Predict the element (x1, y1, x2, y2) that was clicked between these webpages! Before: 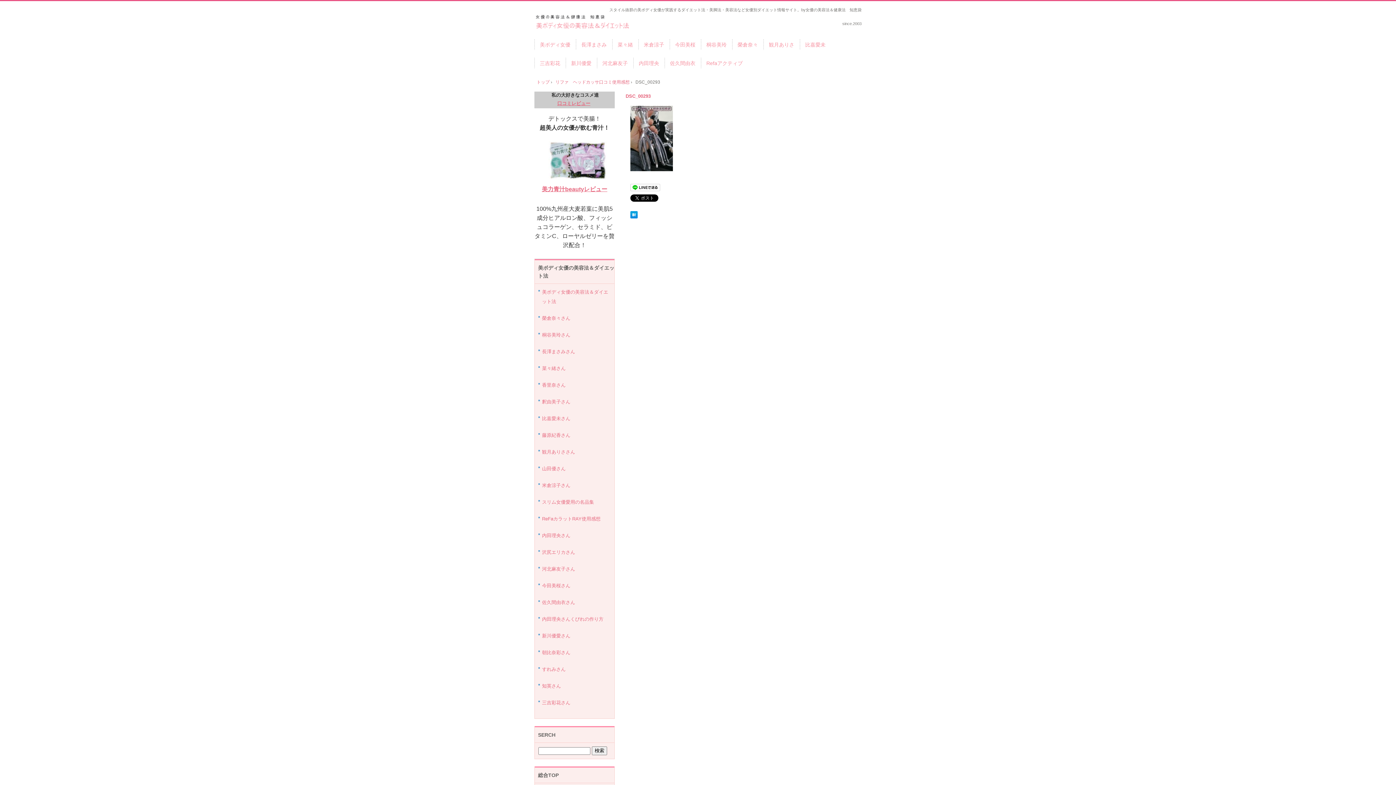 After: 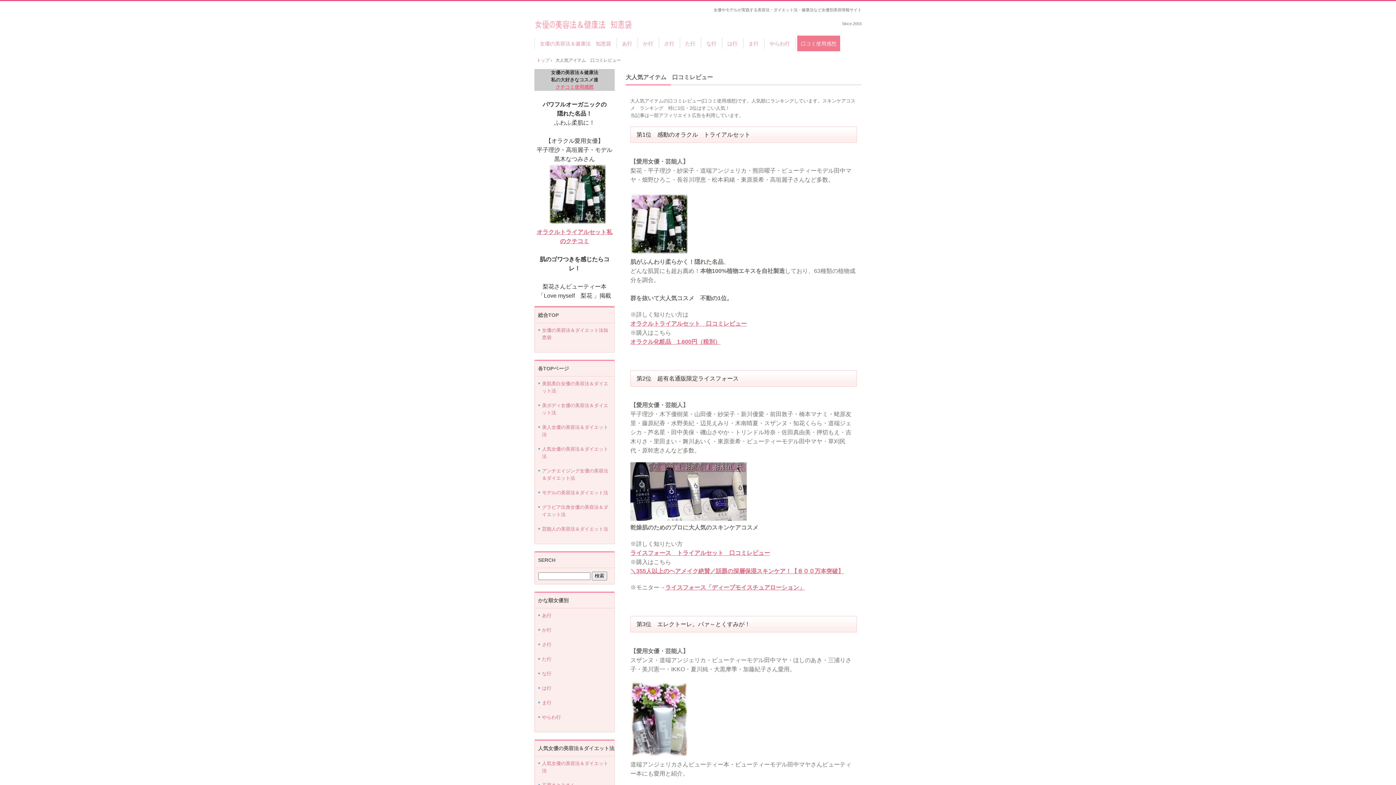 Action: label: 口コミレビュー bbox: (557, 100, 590, 106)